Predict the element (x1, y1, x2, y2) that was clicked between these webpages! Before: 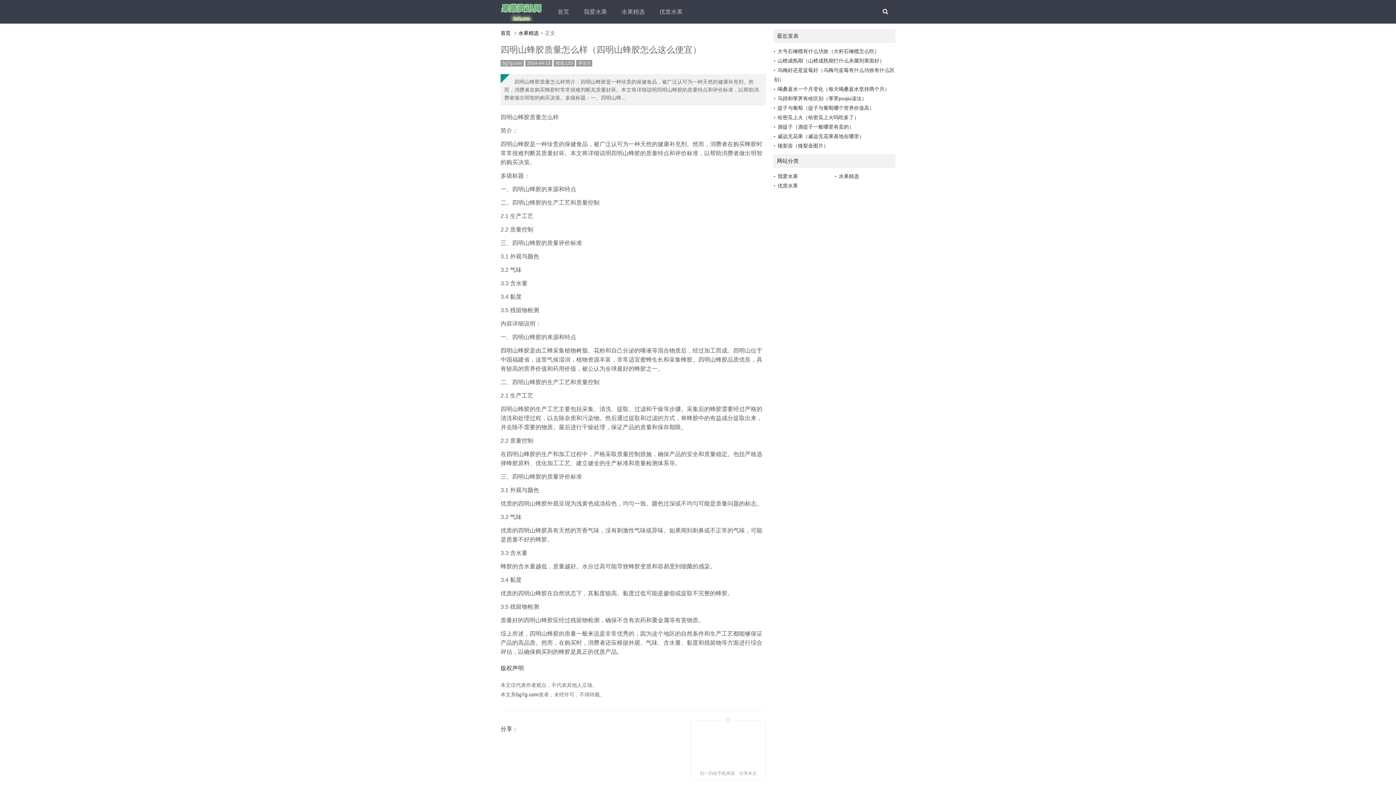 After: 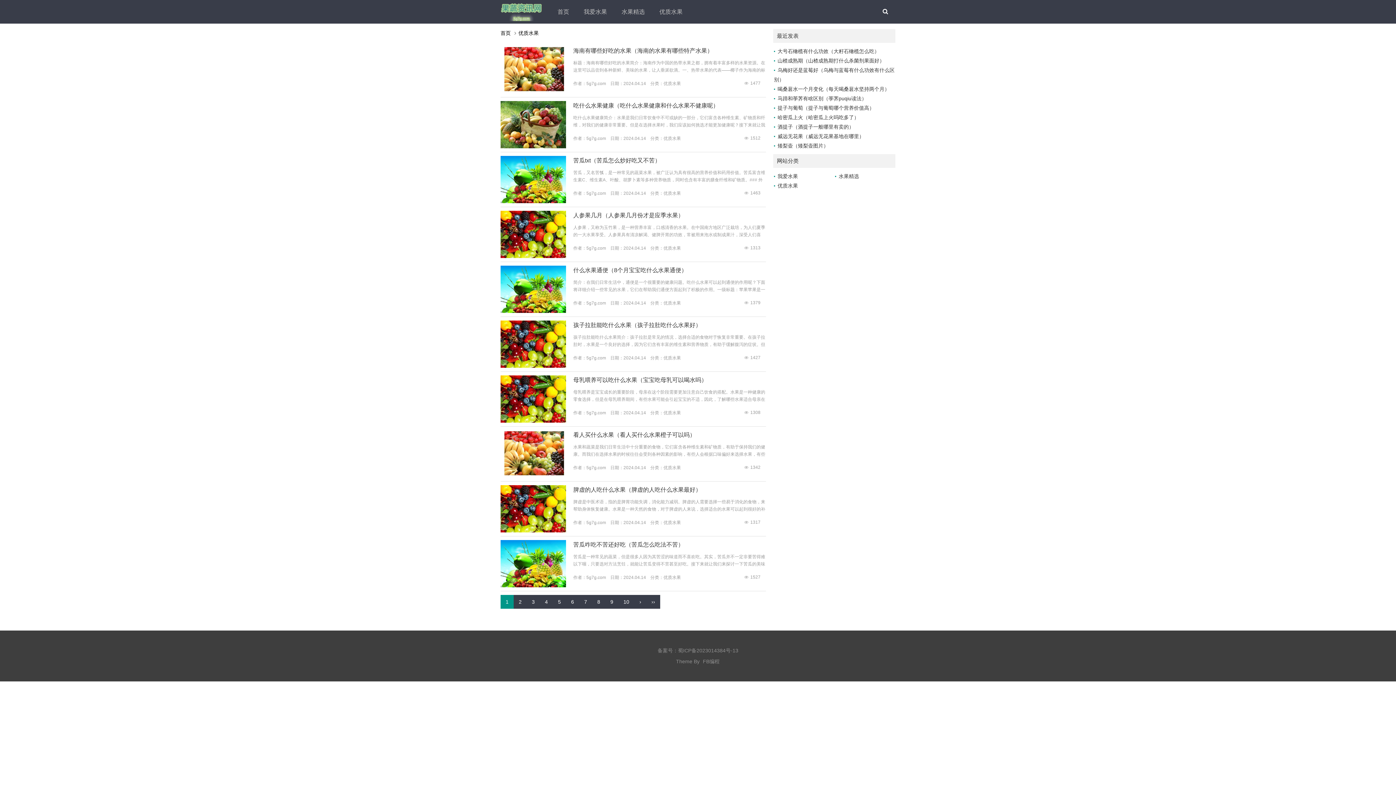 Action: label: 优质水果 bbox: (774, 182, 798, 188)